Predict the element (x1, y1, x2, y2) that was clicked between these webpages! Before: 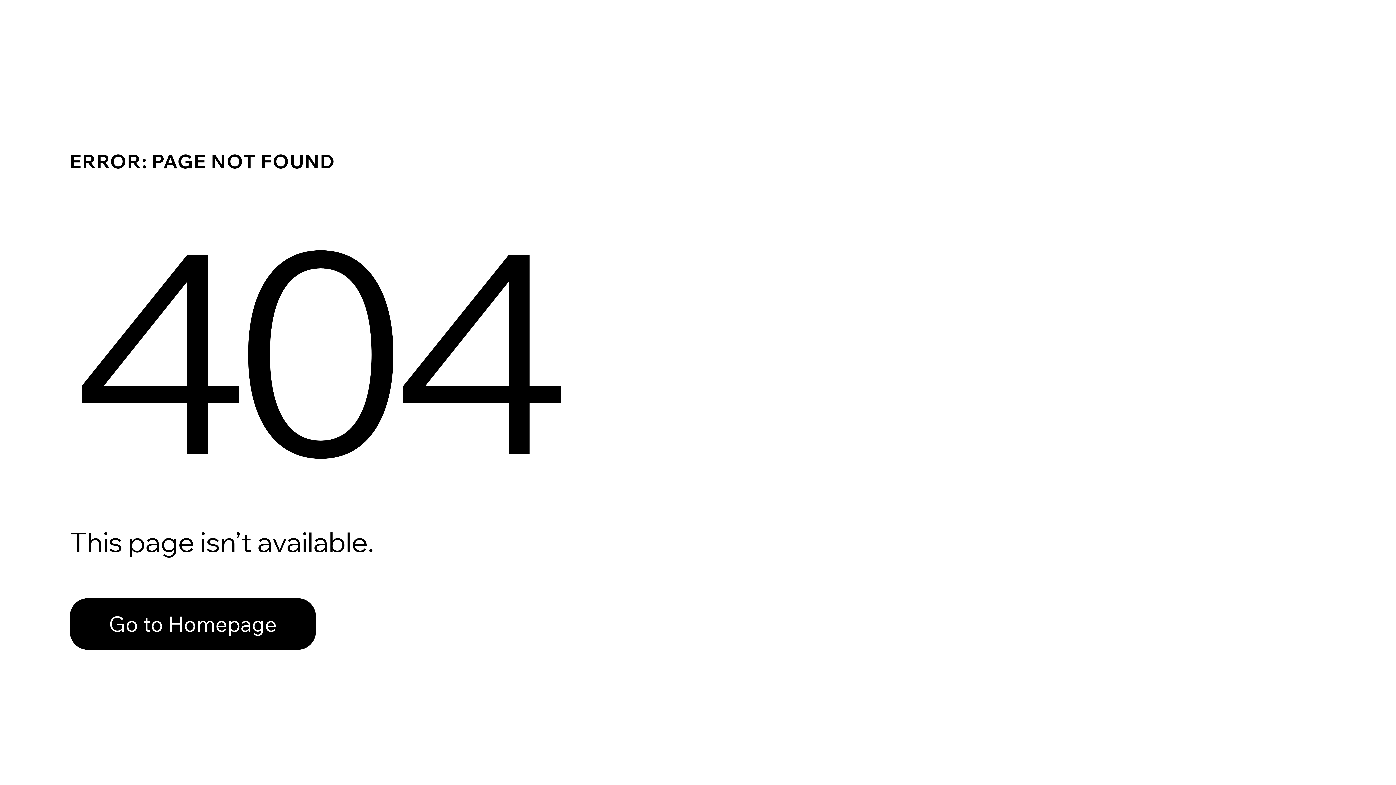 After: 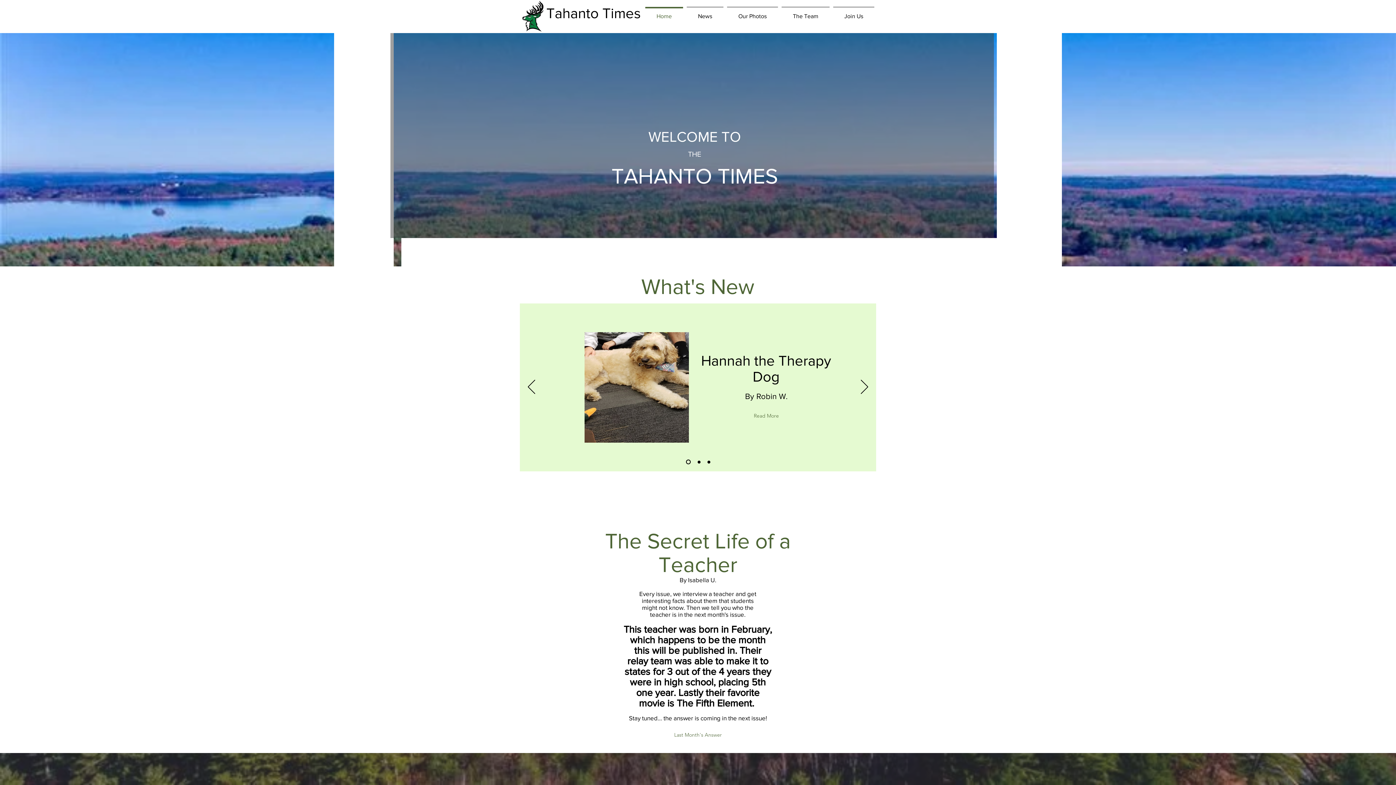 Action: label: Go to Homepage bbox: (69, 598, 316, 650)